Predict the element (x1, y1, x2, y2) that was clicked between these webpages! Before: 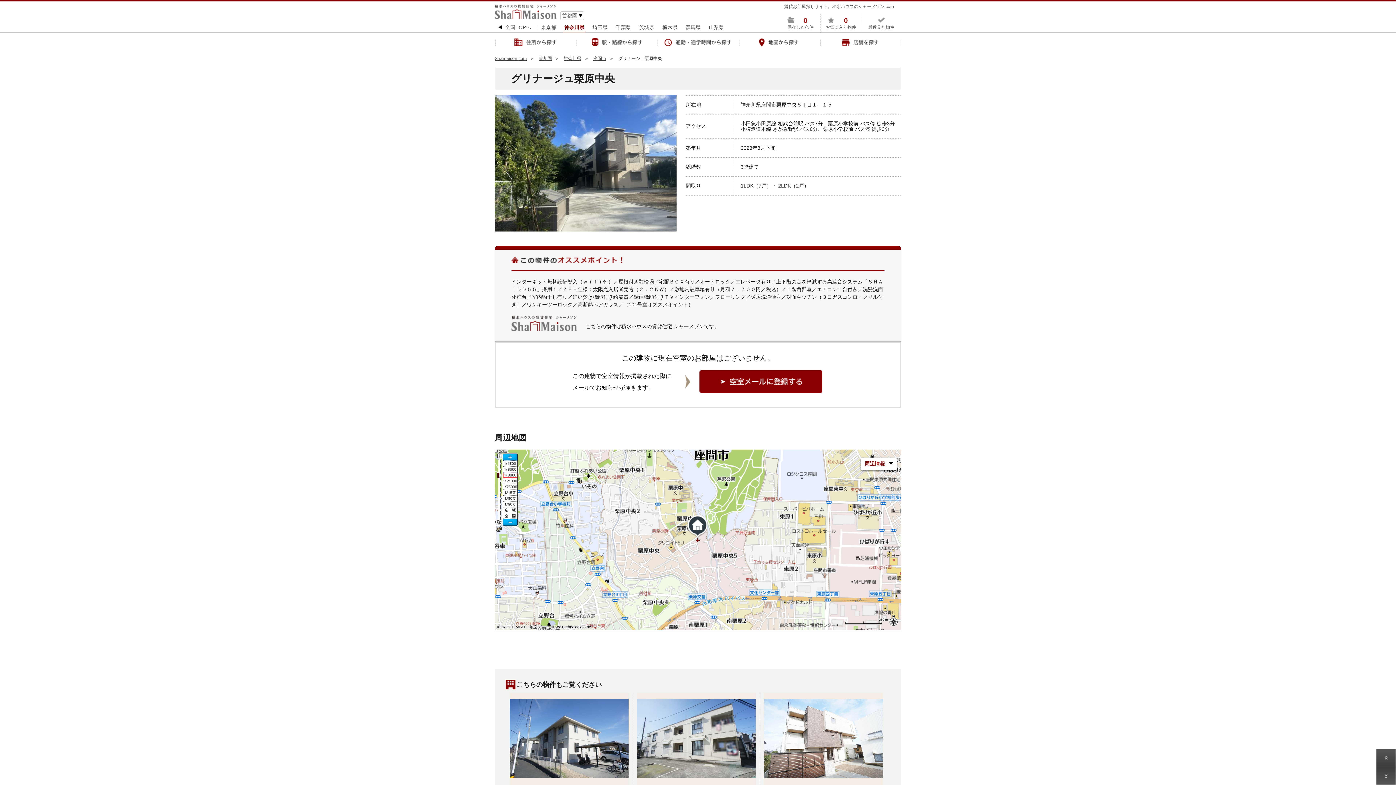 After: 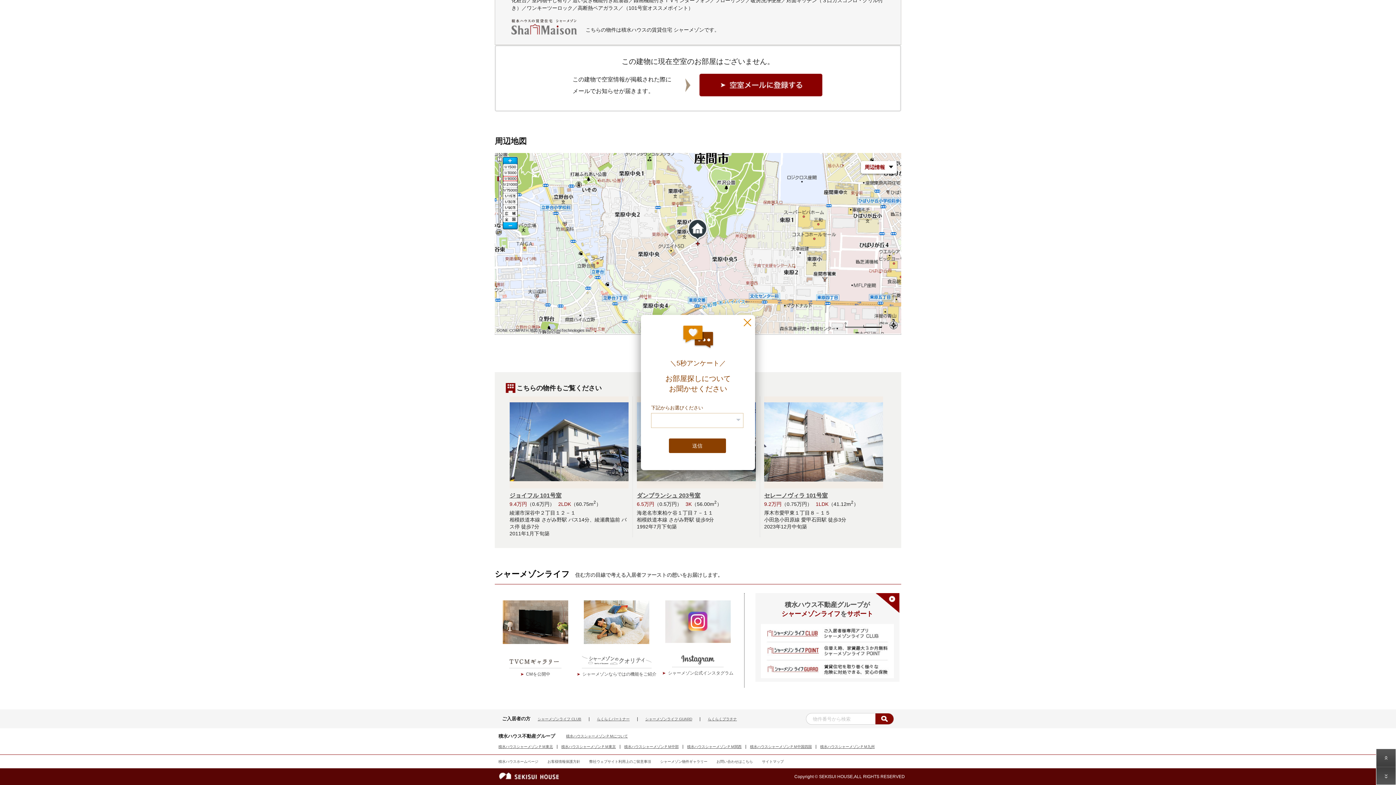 Action: bbox: (1376, 767, 1396, 785)